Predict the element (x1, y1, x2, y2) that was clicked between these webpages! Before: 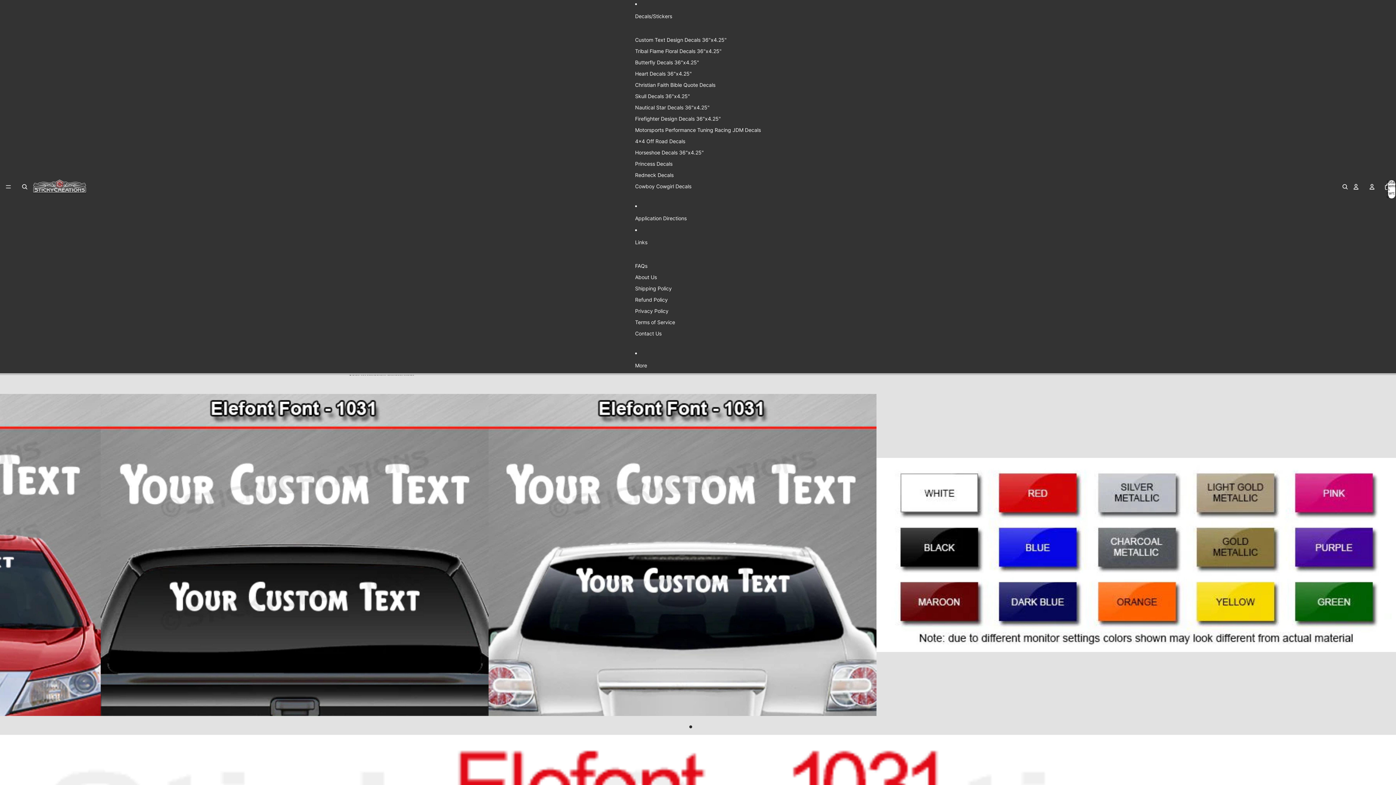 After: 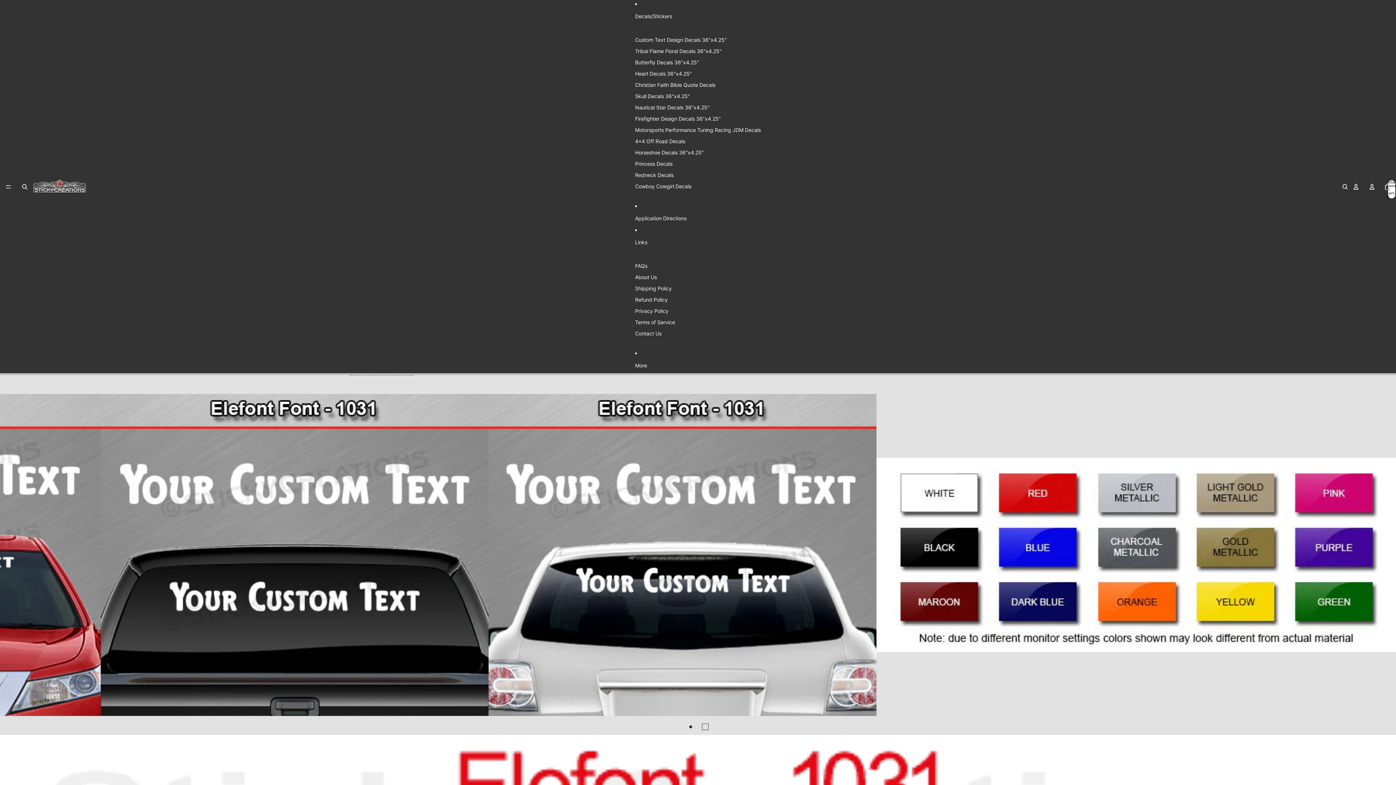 Action: label: Slide 6 of 6 bbox: (702, 724, 708, 730)